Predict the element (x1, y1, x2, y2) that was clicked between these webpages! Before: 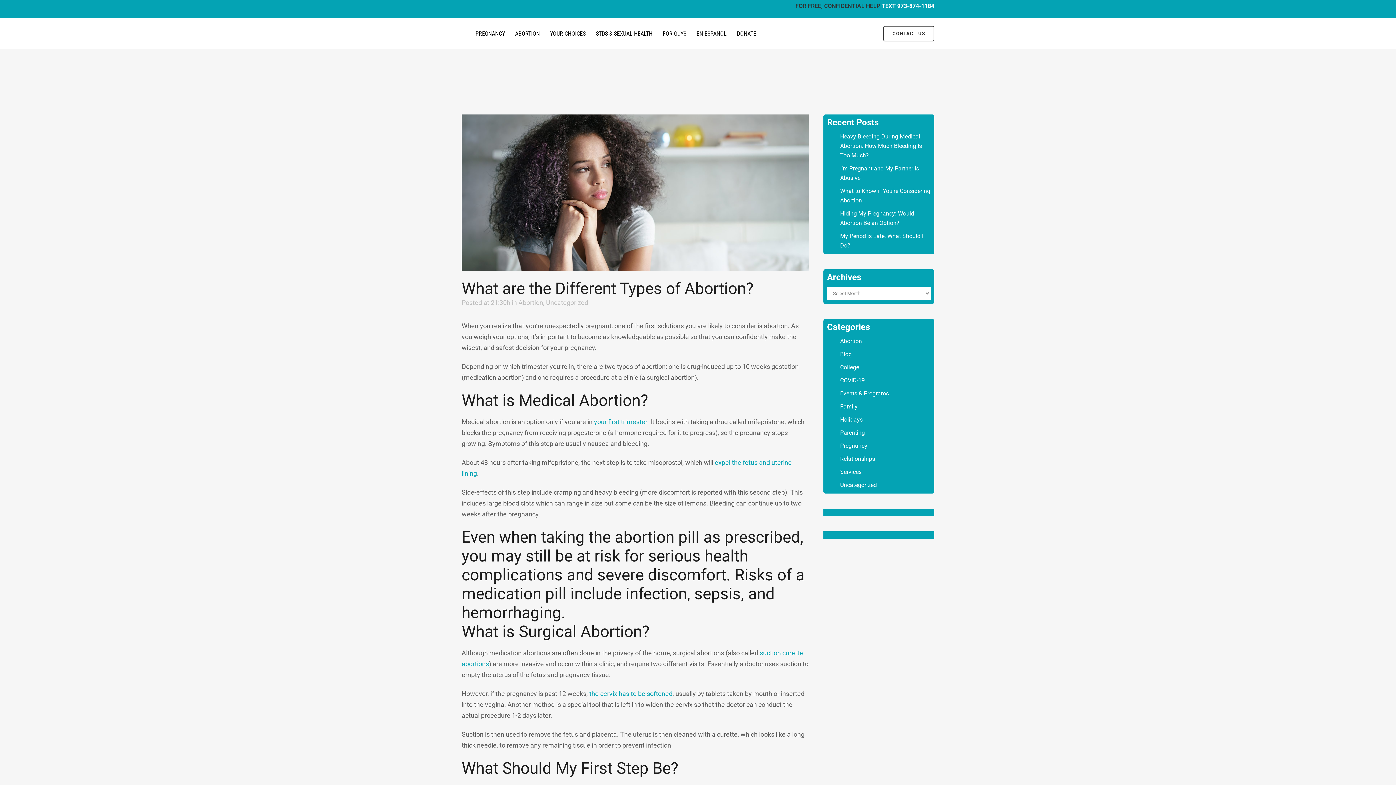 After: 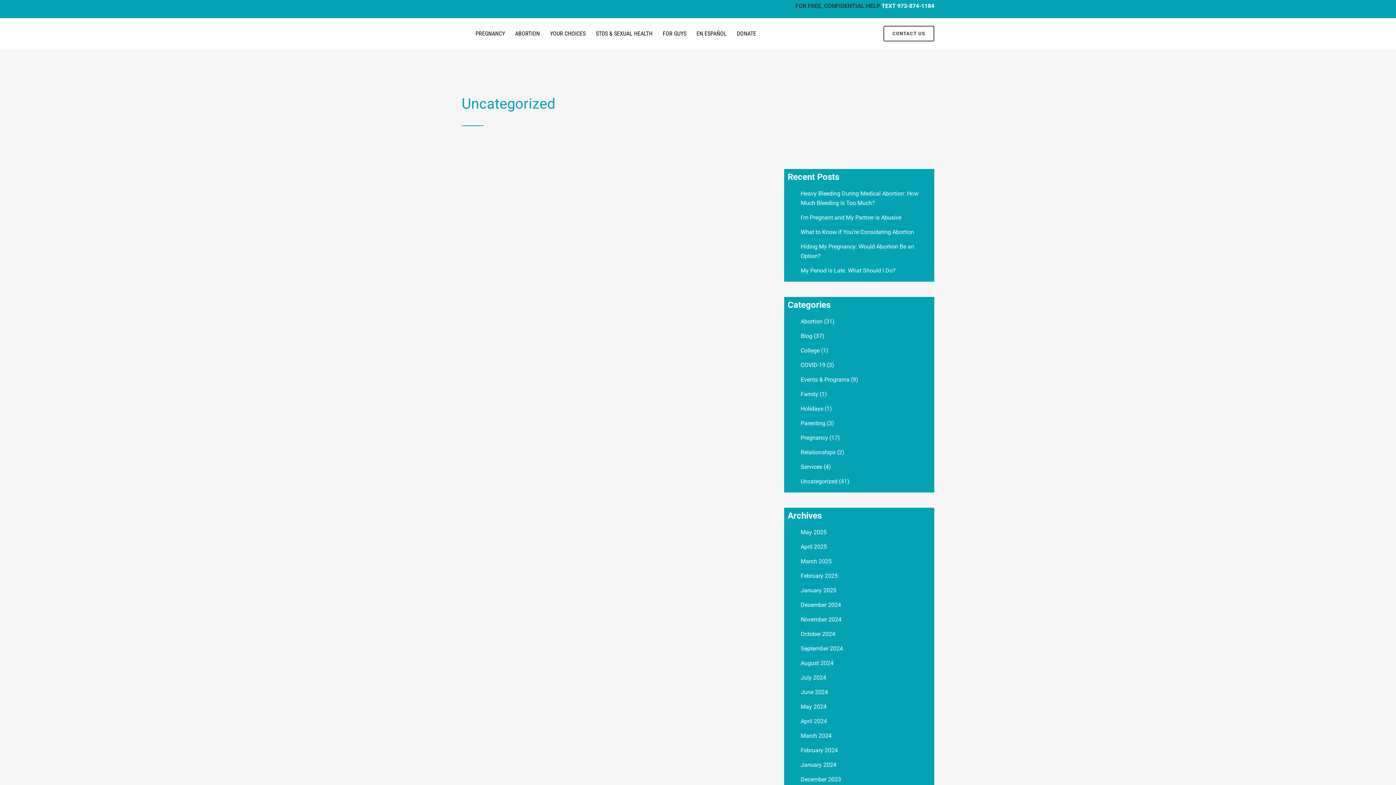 Action: bbox: (840, 481, 877, 488) label: Uncategorized